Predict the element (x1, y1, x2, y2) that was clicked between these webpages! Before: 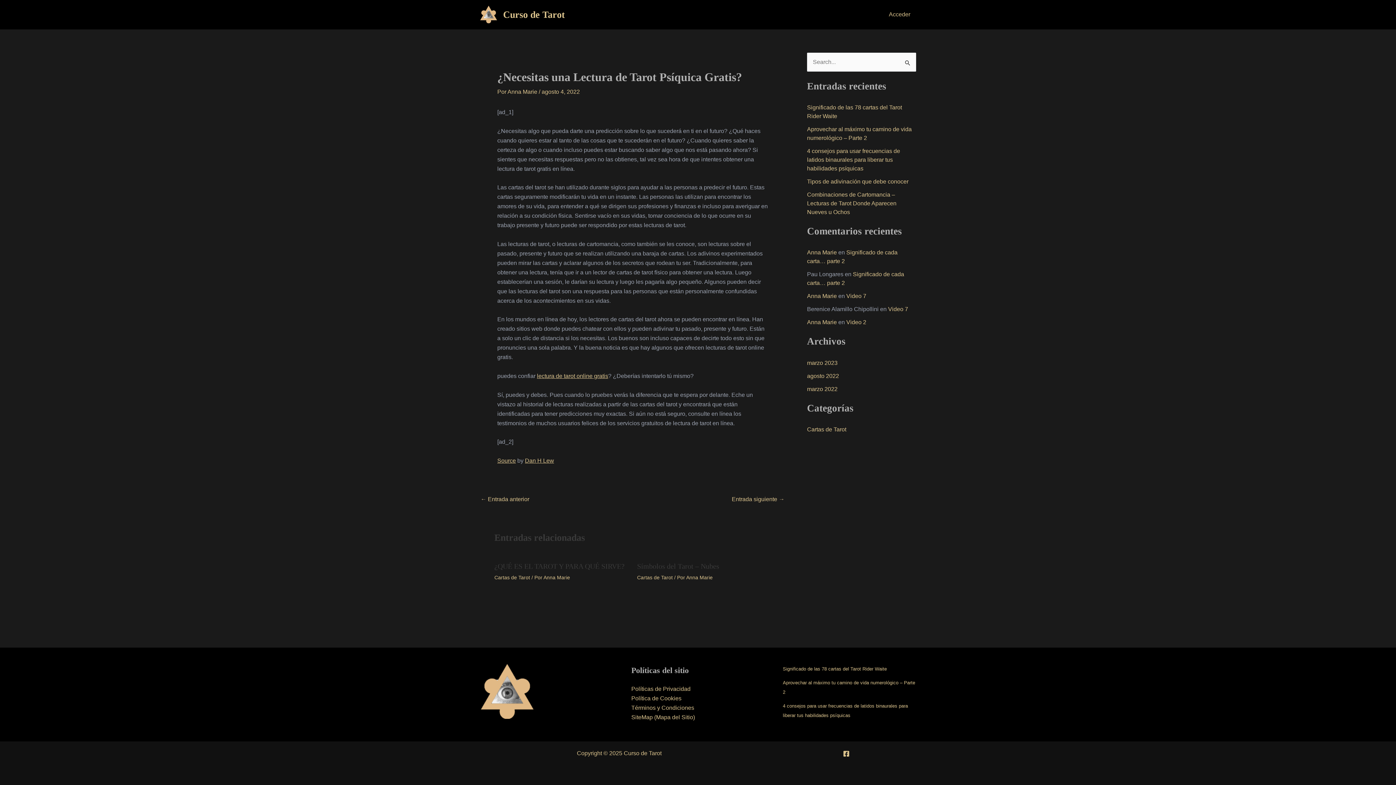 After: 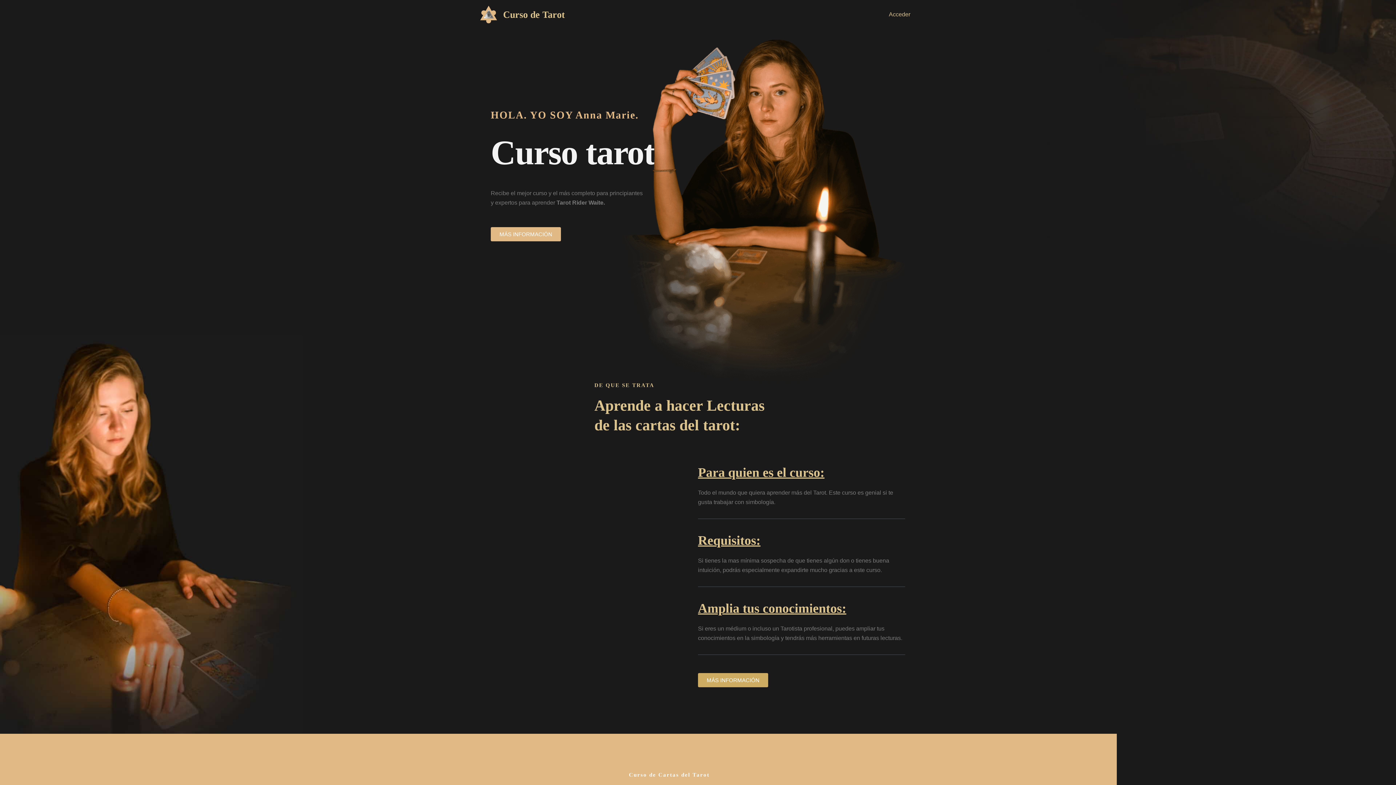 Action: bbox: (686, 574, 712, 580) label: Anna Marie